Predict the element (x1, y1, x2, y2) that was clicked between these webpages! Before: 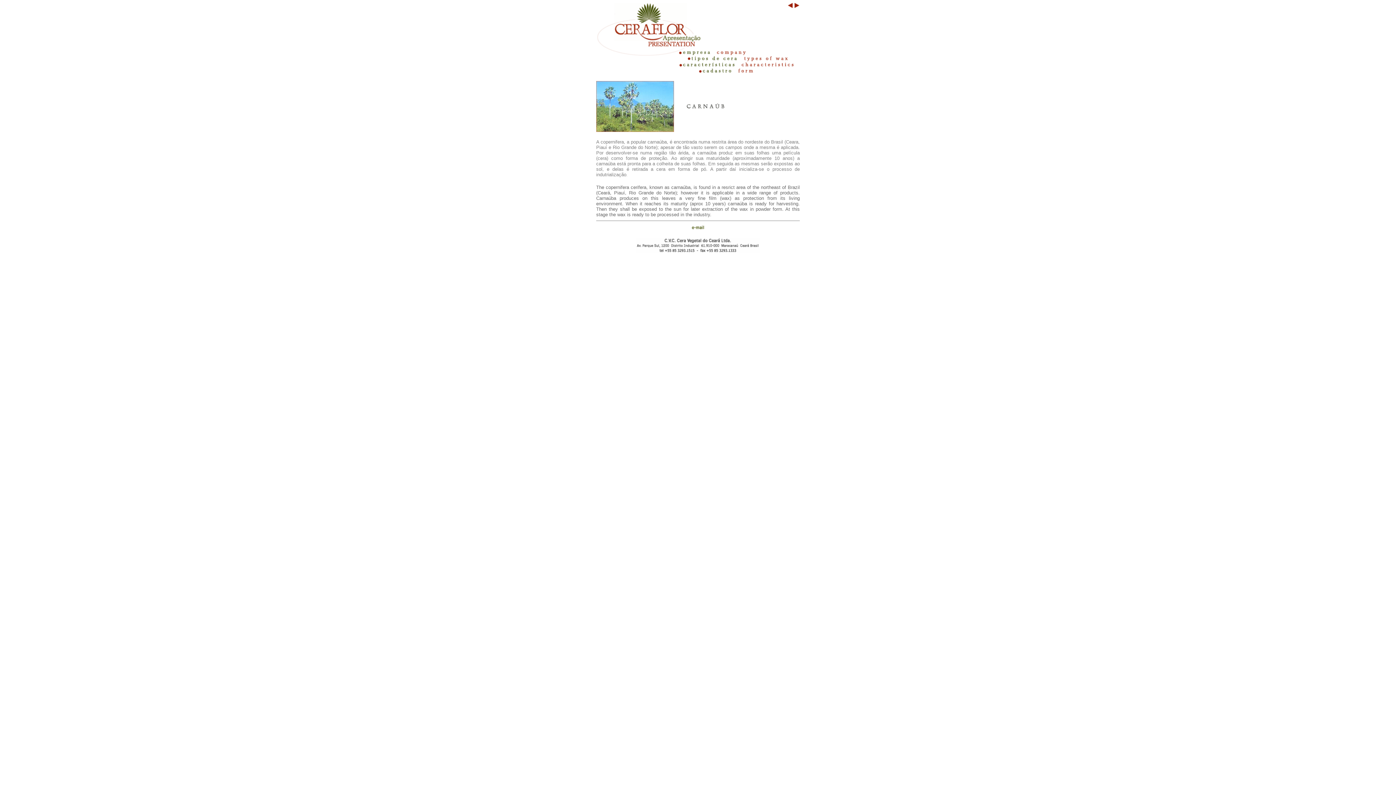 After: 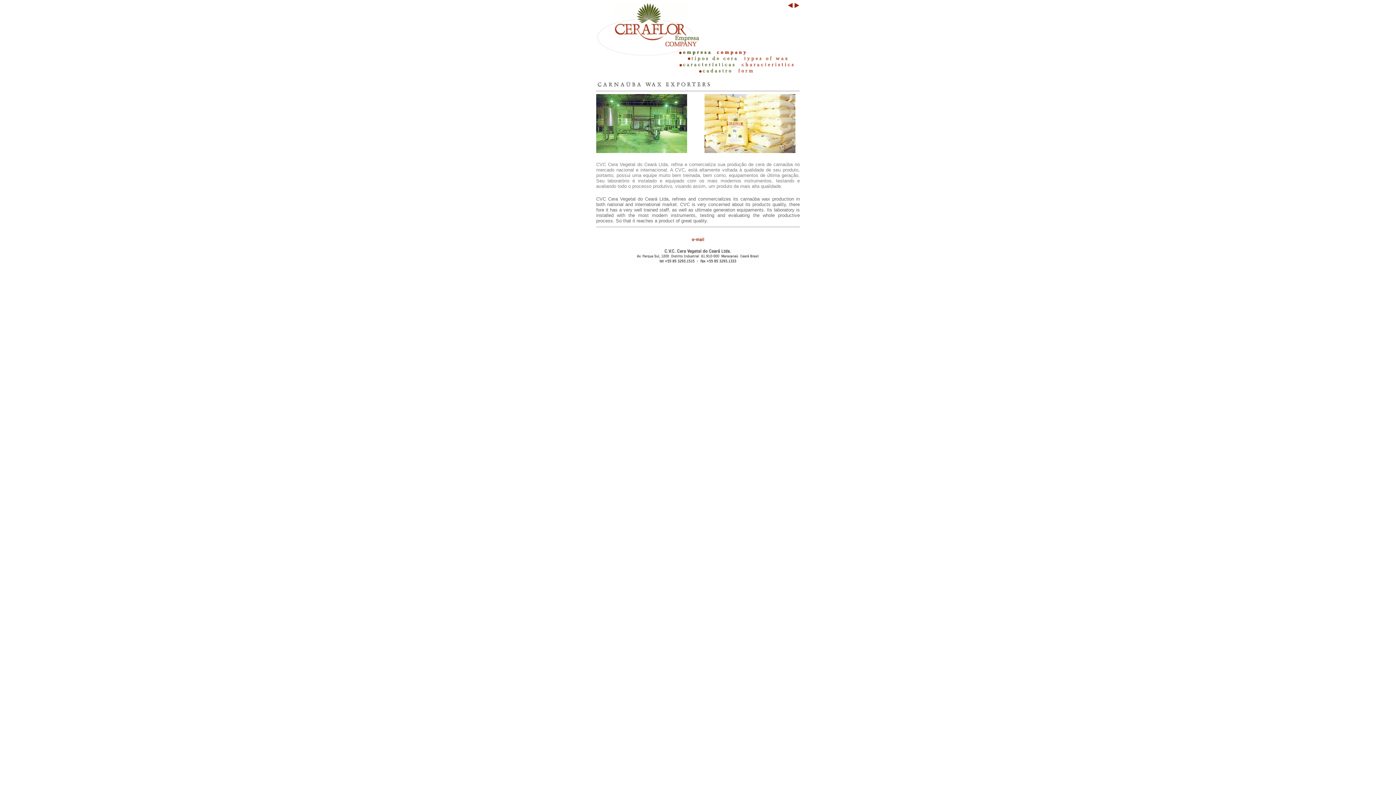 Action: bbox: (794, 2, 800, 9)